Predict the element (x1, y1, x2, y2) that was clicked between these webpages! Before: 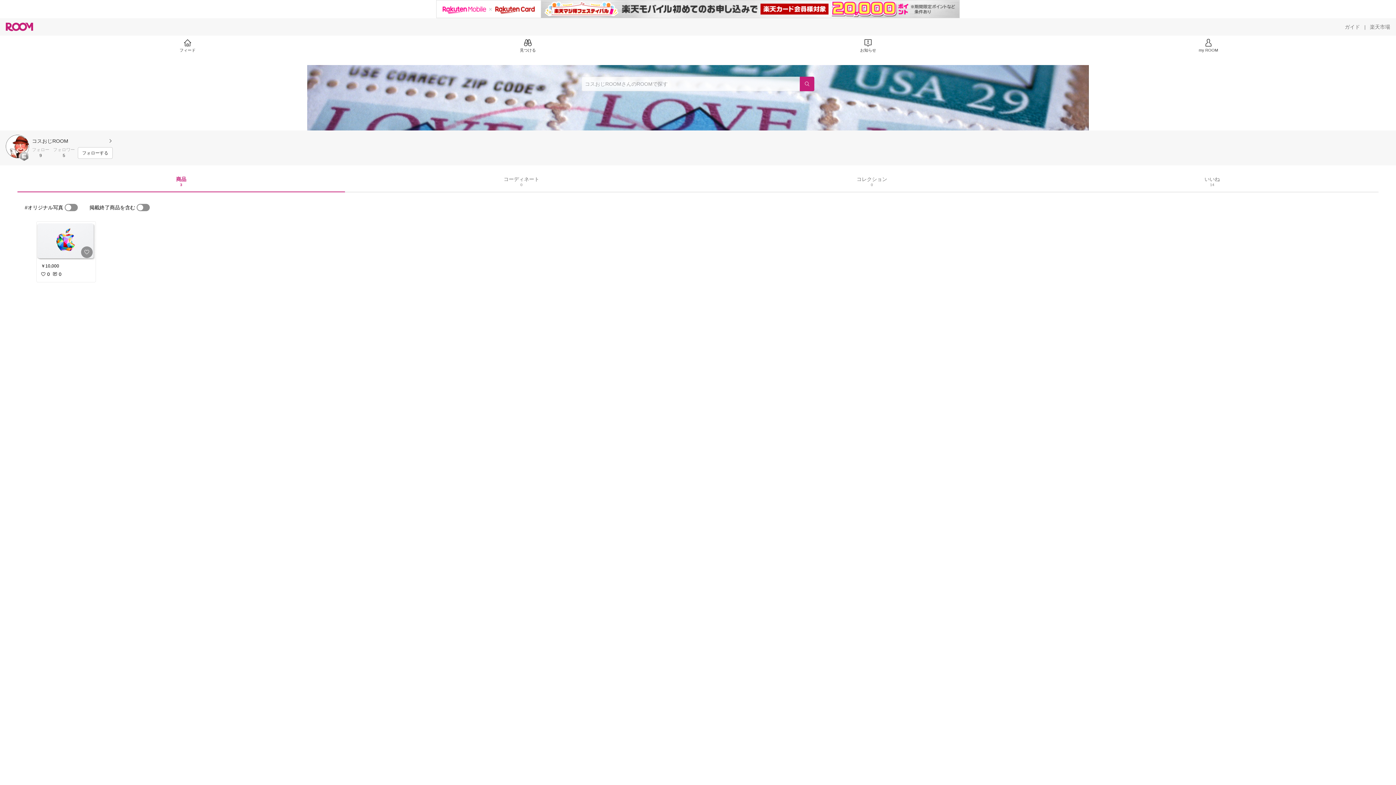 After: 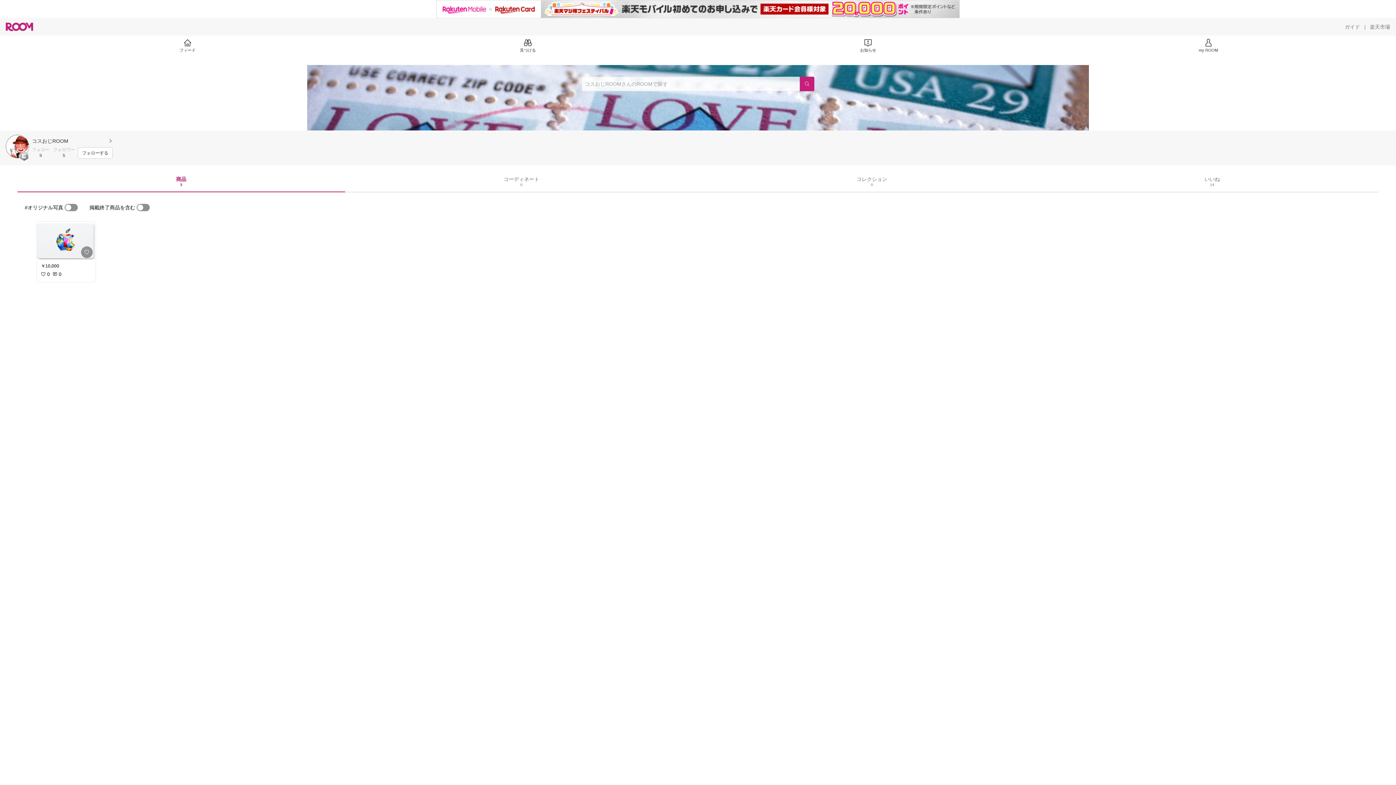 Action: bbox: (176, 176, 186, 186) label: 商品
3